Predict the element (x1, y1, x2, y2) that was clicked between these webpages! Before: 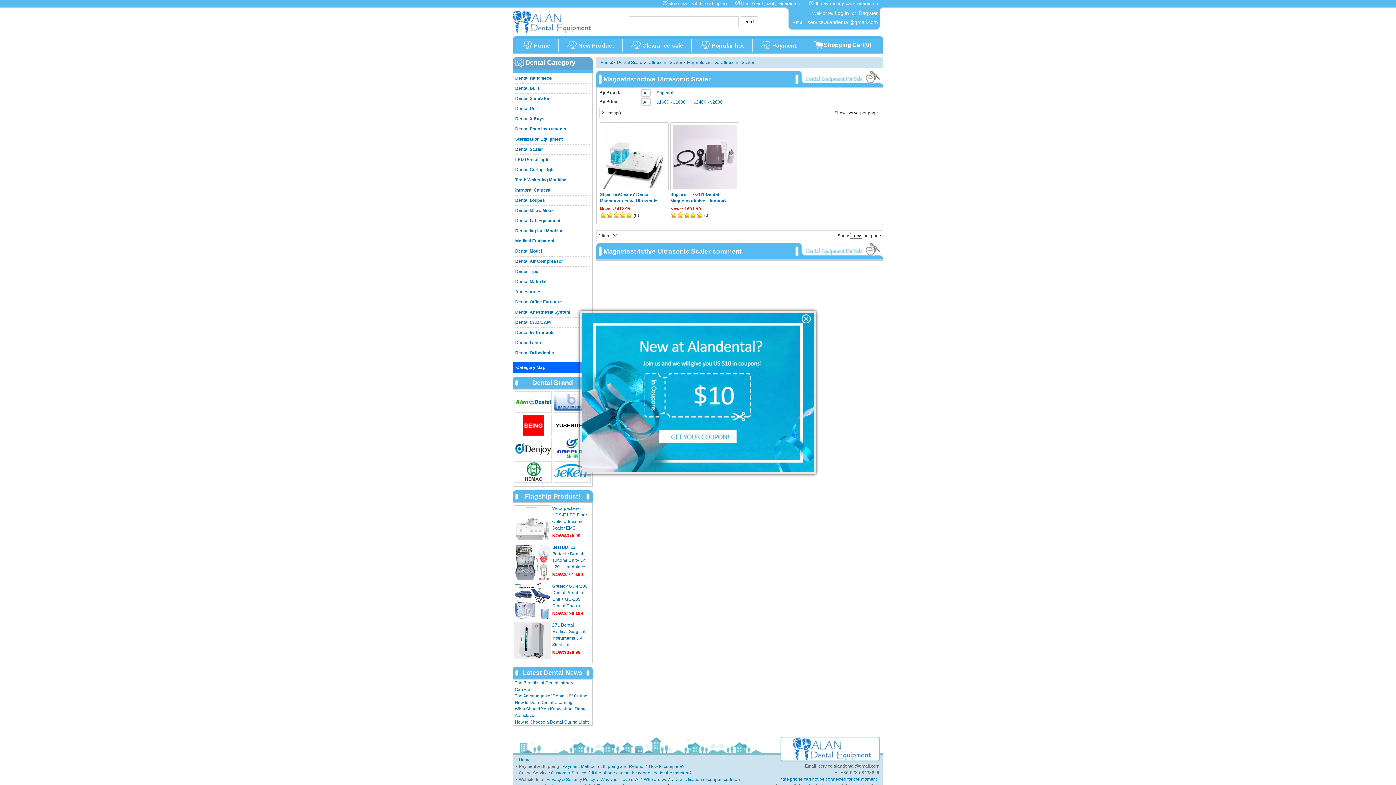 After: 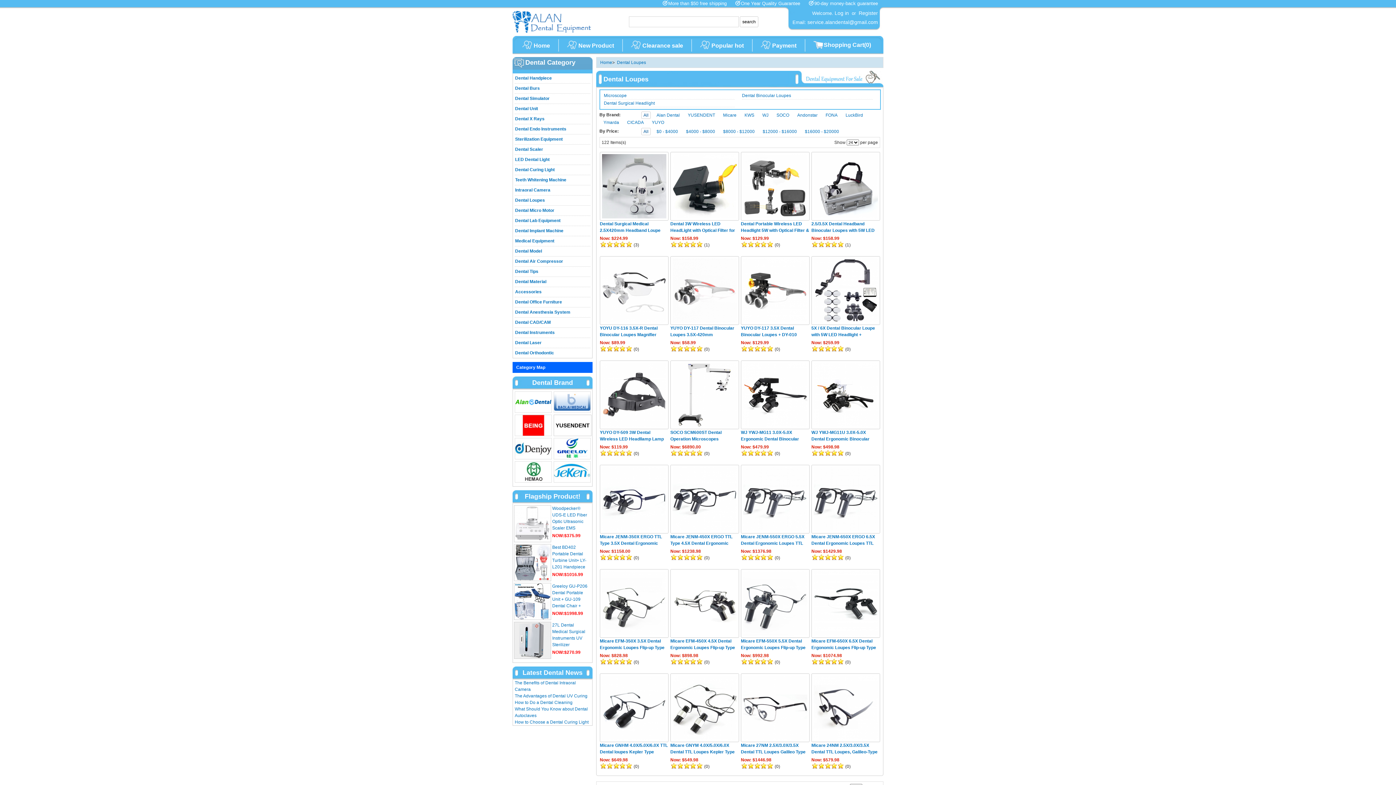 Action: label: Dental Loupes bbox: (515, 196, 545, 205)